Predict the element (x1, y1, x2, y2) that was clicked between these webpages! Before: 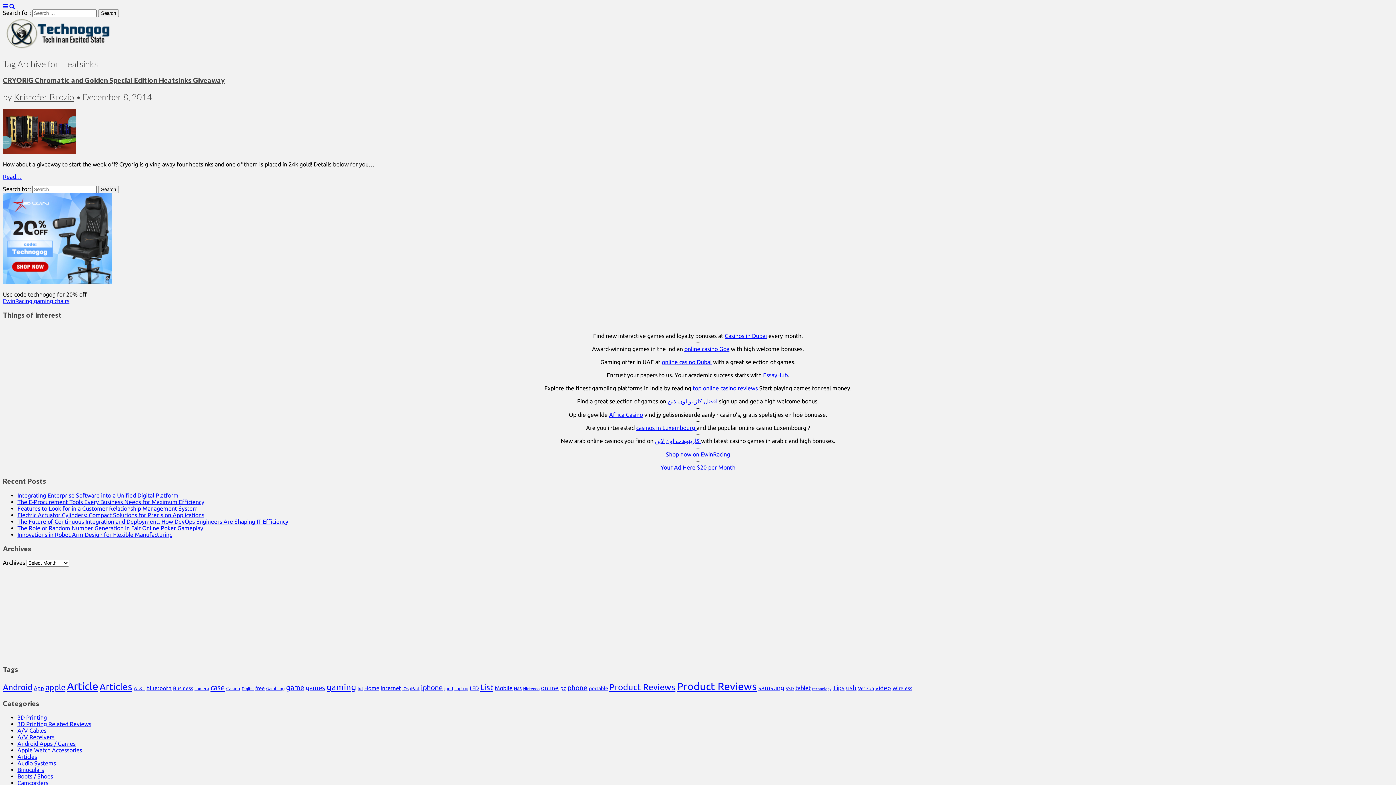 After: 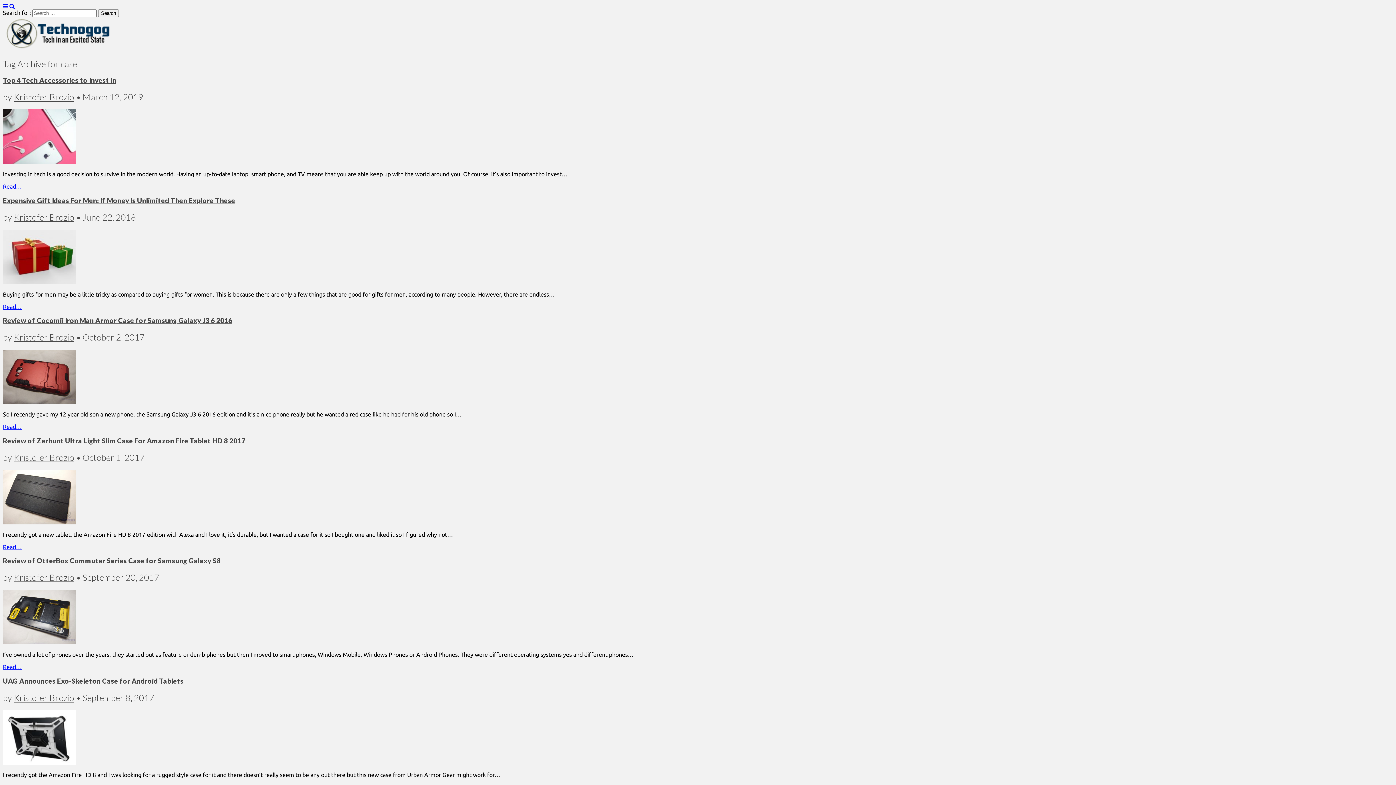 Action: bbox: (210, 683, 224, 691) label: case (312 items)